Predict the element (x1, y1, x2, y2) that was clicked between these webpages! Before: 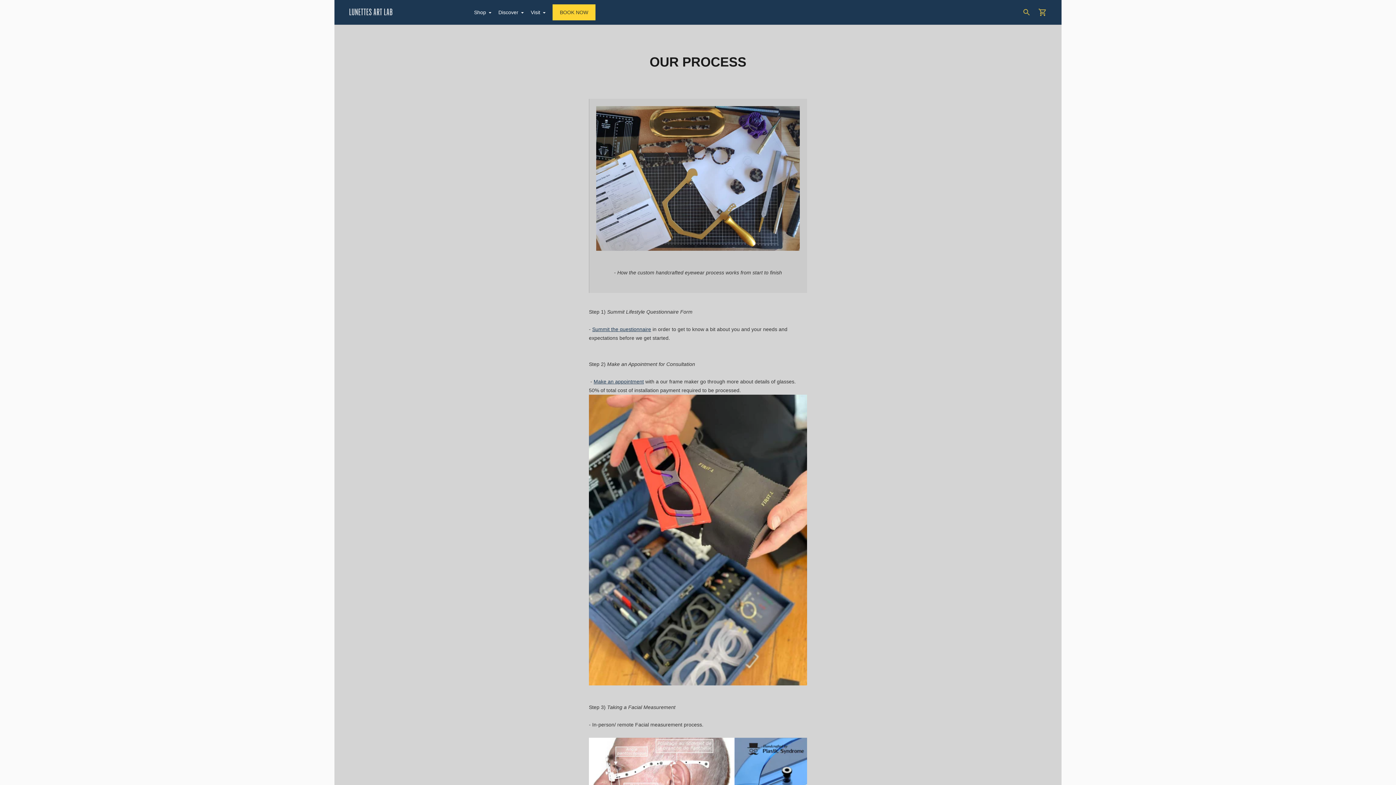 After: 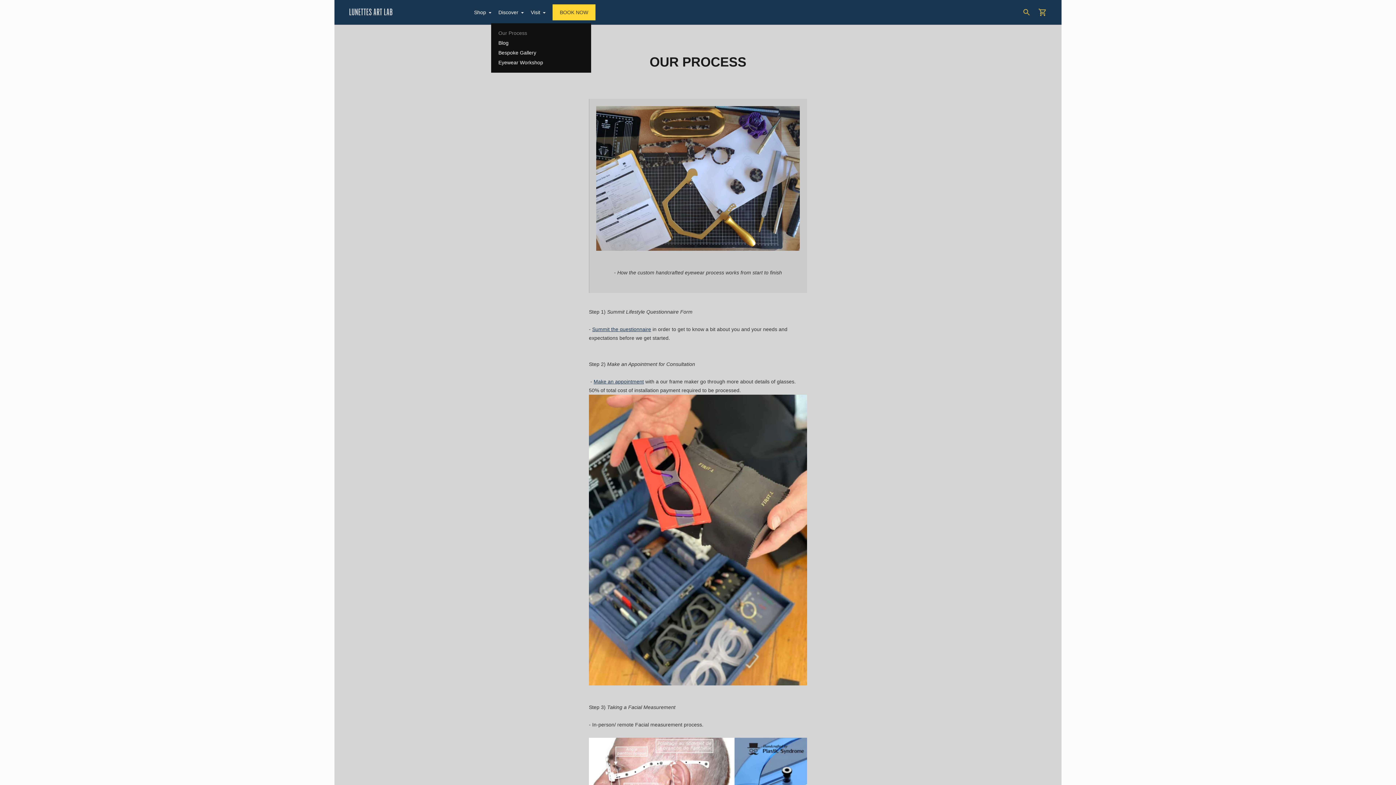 Action: label: Discover bbox: (498, 4, 523, 20)